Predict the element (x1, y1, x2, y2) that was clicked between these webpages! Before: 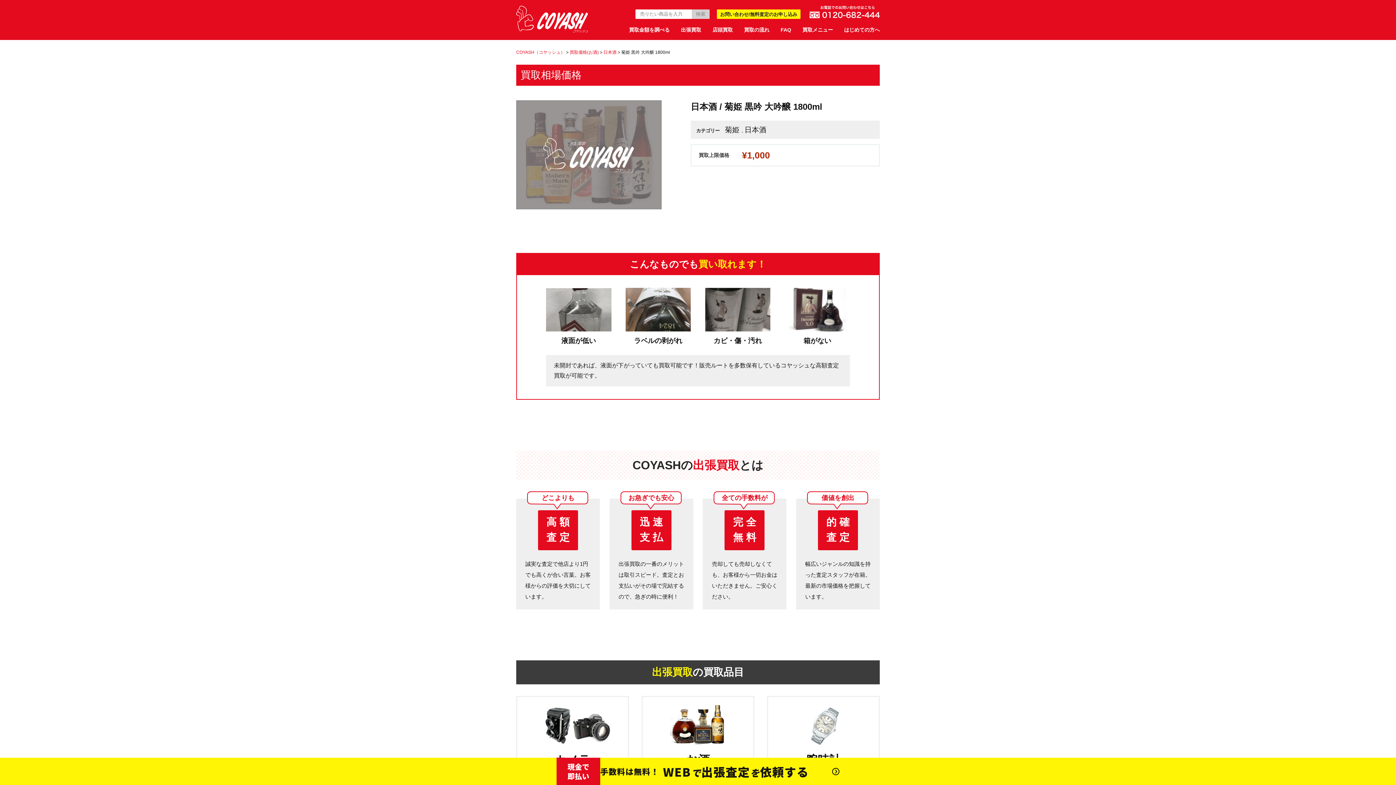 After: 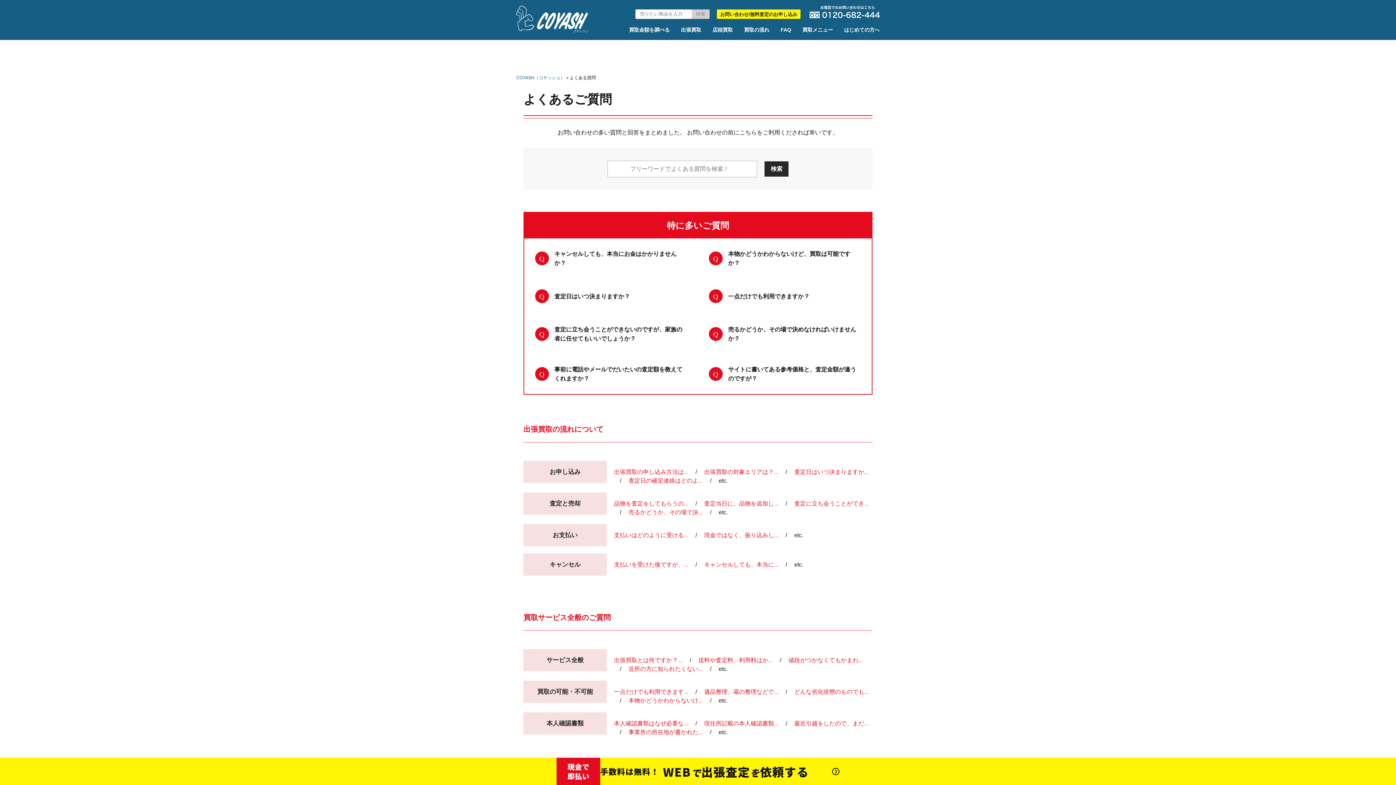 Action: label: FAQ bbox: (780, 20, 791, 33)